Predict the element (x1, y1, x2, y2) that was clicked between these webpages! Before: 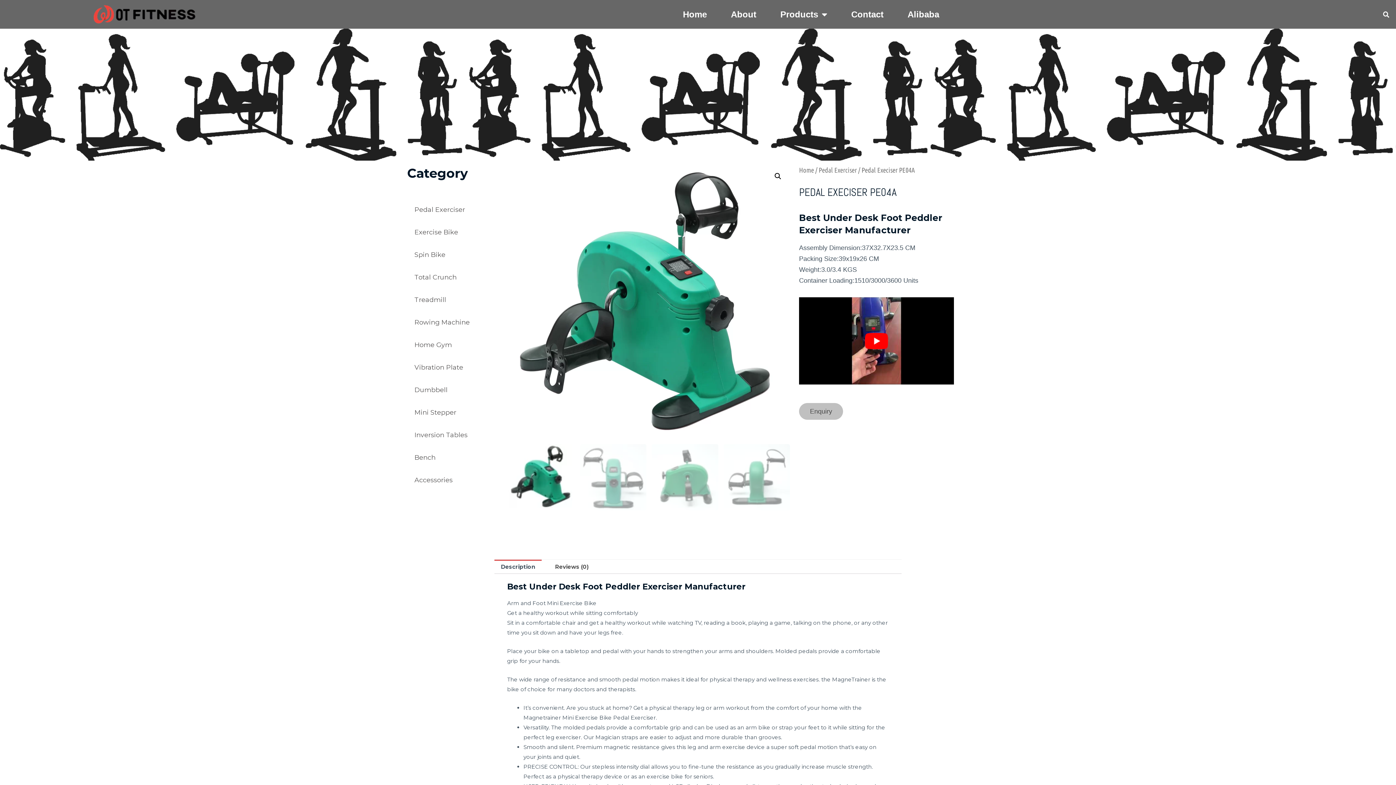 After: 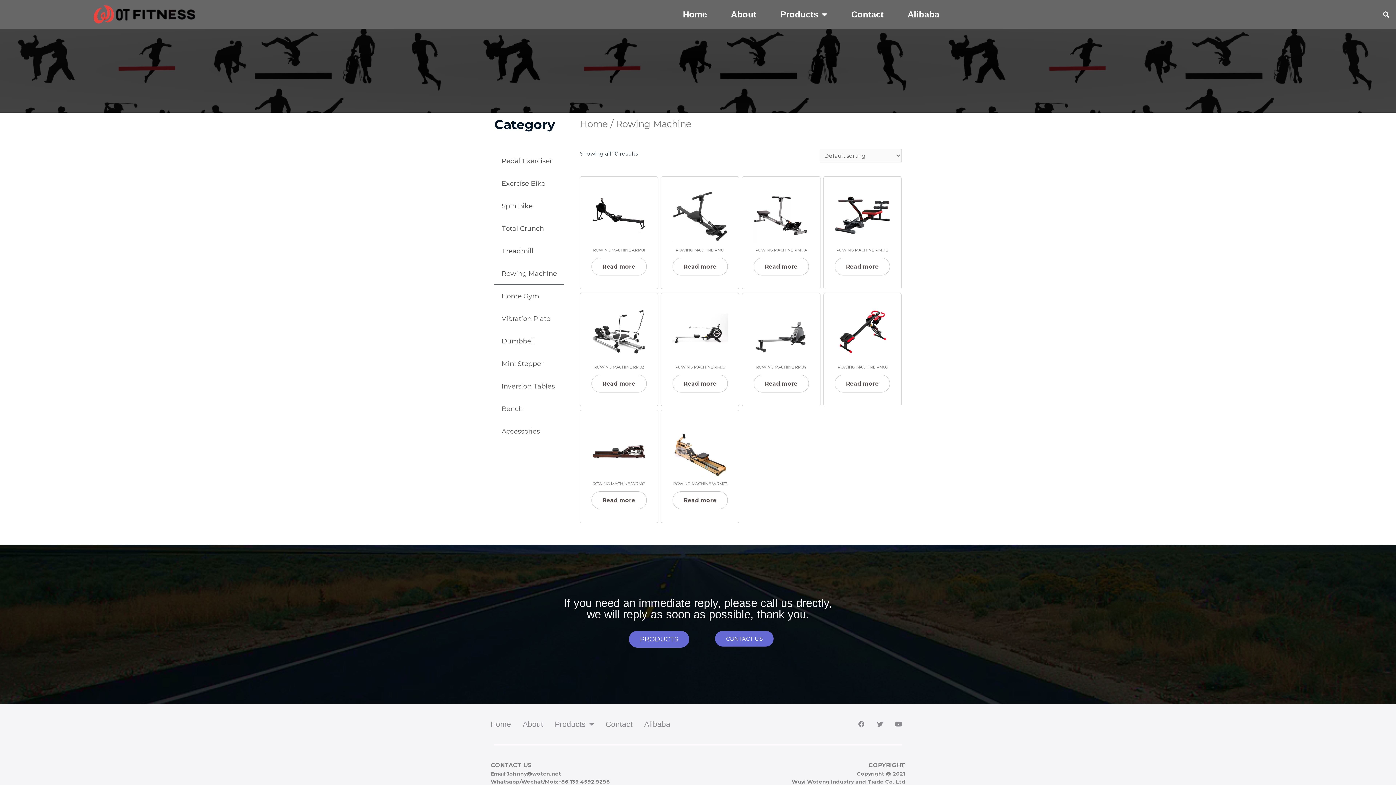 Action: bbox: (407, 311, 505, 333) label: Rowing Machine